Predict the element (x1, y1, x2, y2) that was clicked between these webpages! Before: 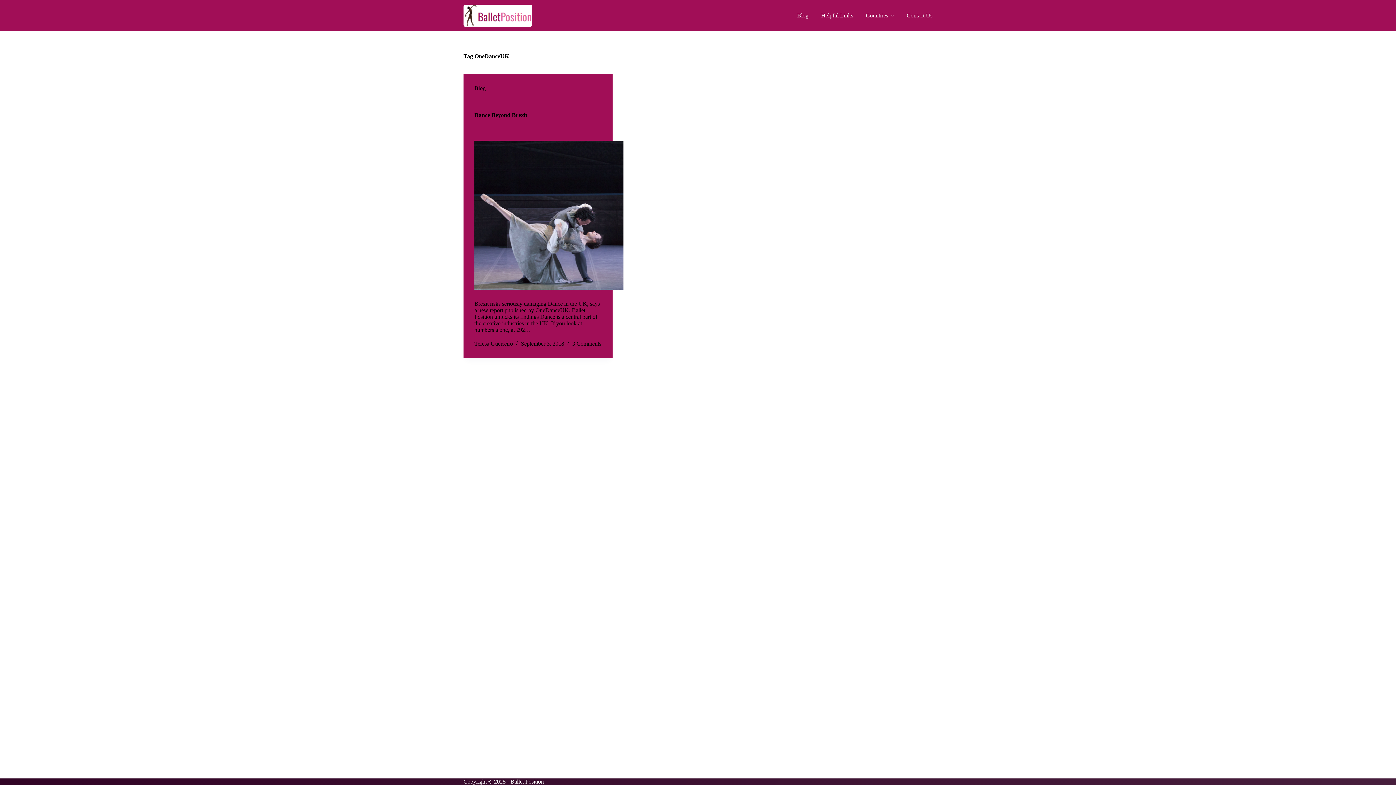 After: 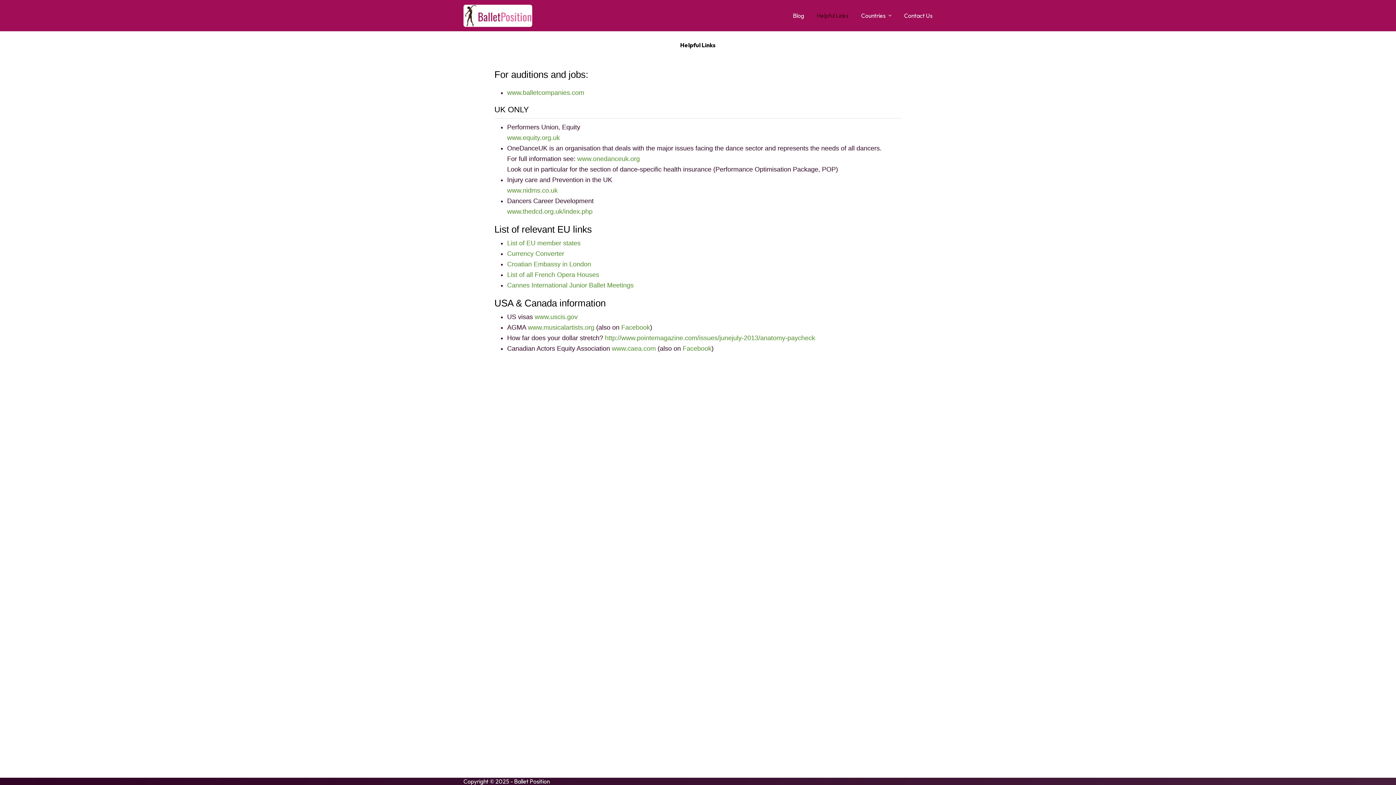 Action: label: Helpful Links bbox: (815, 0, 859, 31)